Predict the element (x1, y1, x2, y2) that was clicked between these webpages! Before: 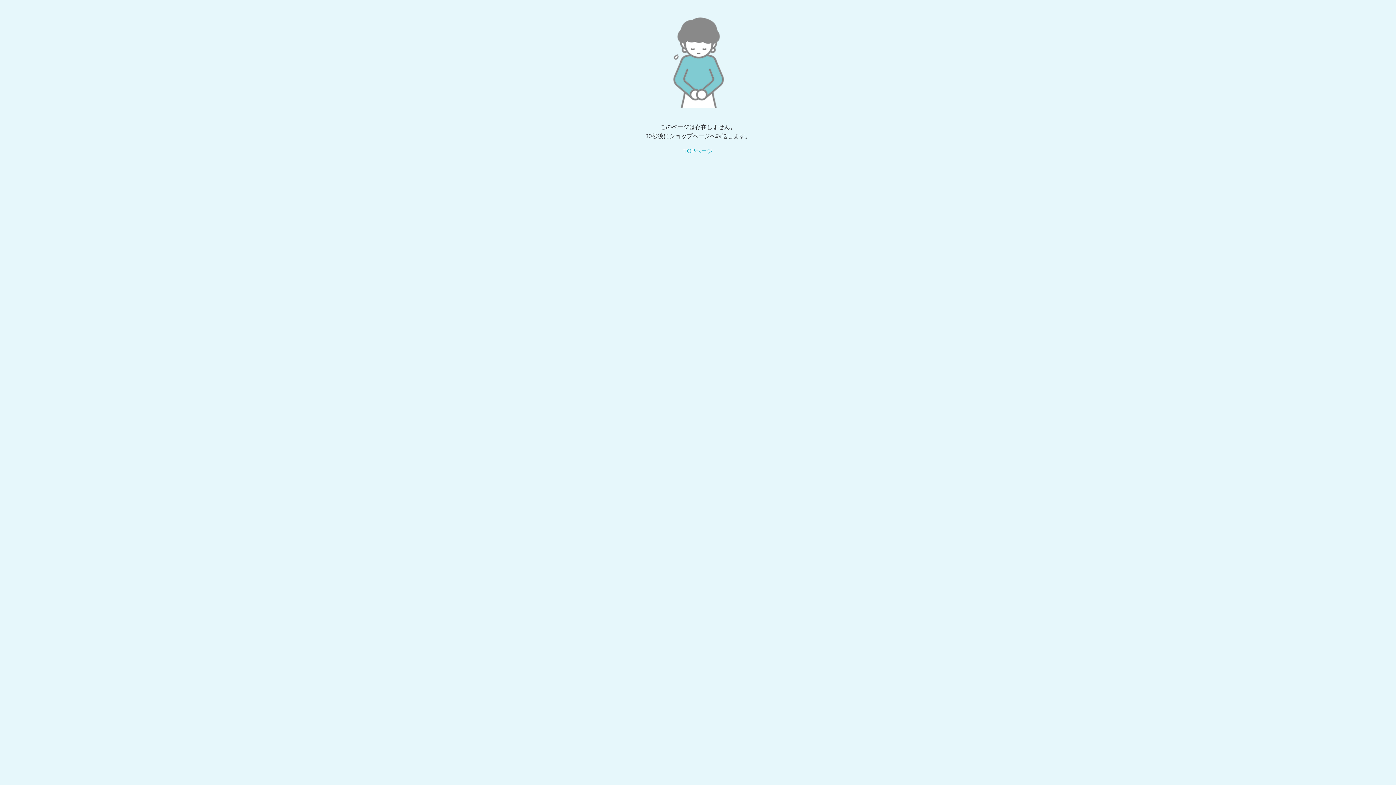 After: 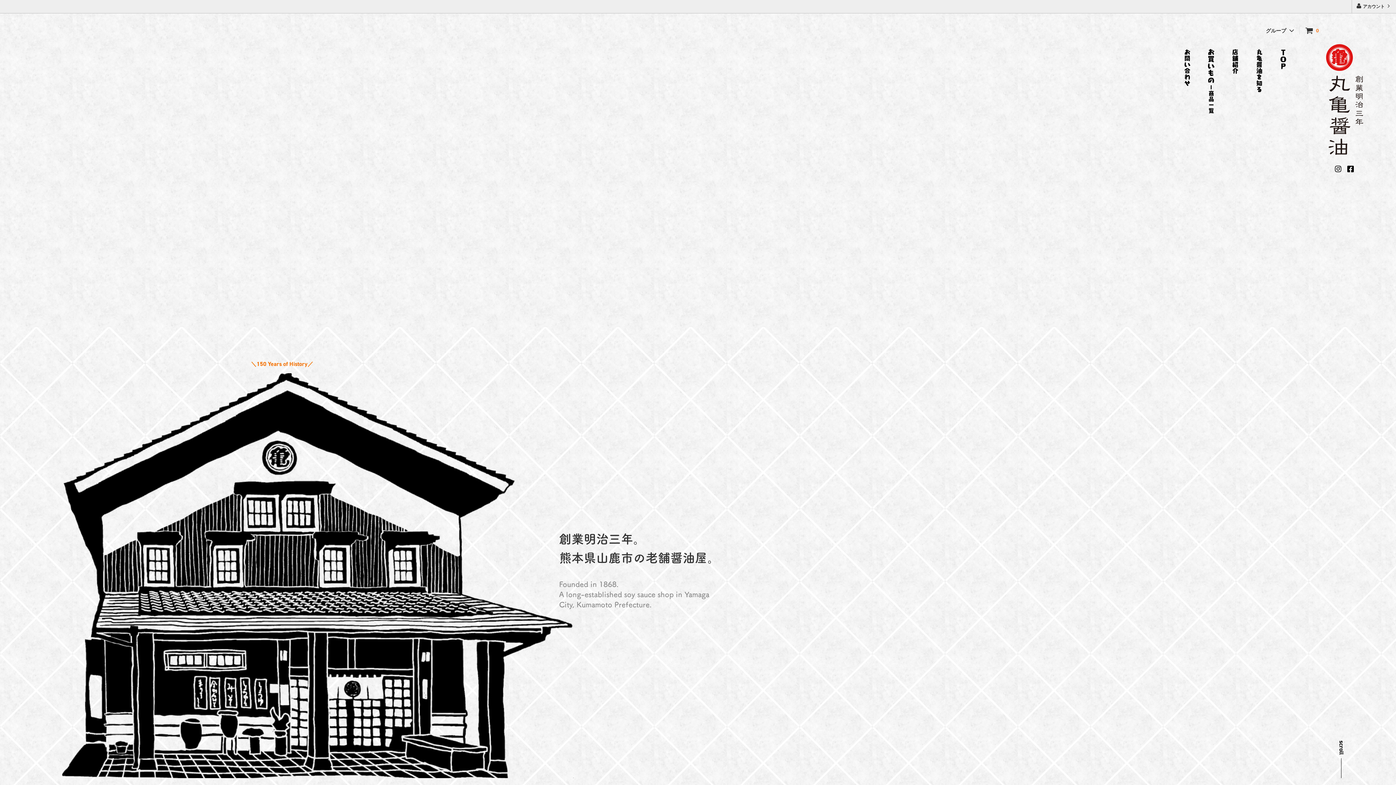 Action: label: TOPページ bbox: (683, 148, 712, 154)